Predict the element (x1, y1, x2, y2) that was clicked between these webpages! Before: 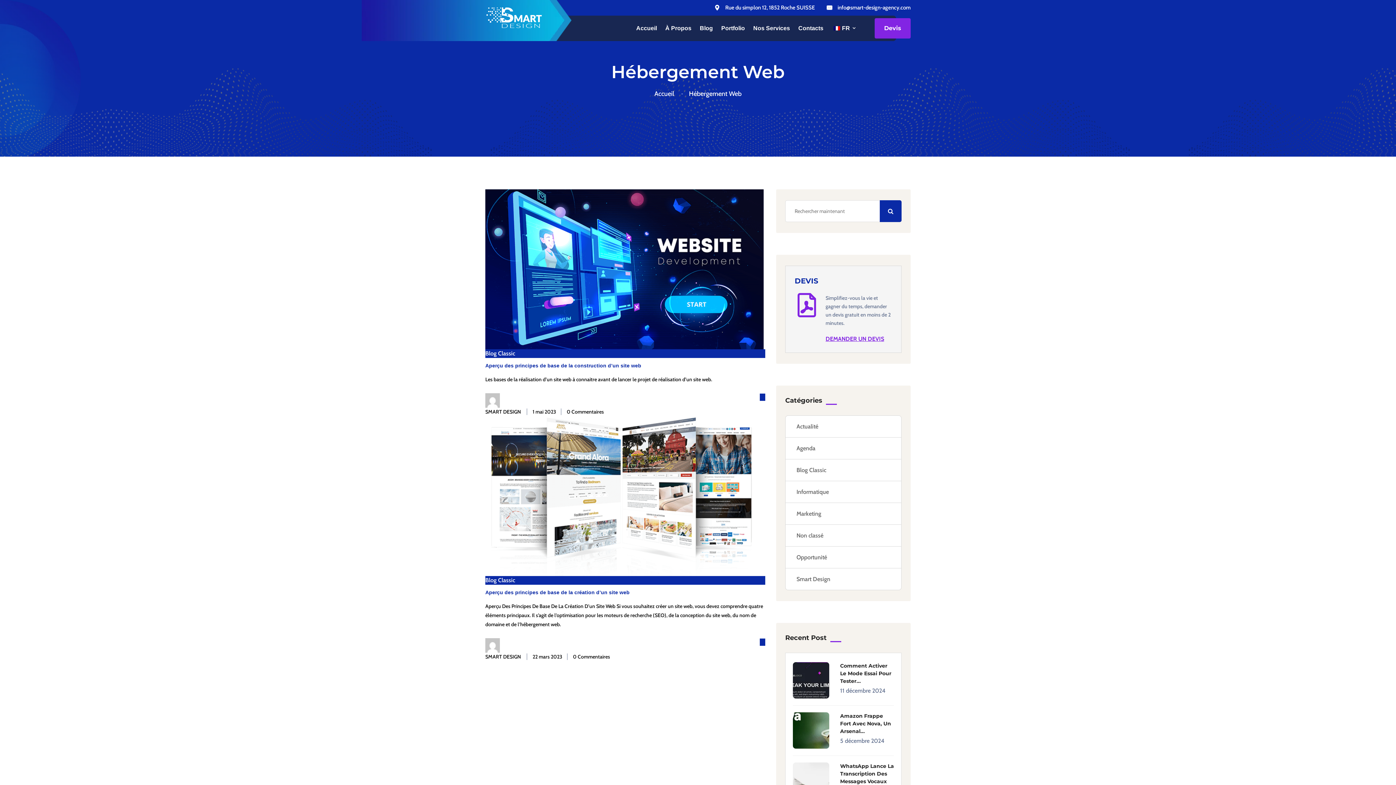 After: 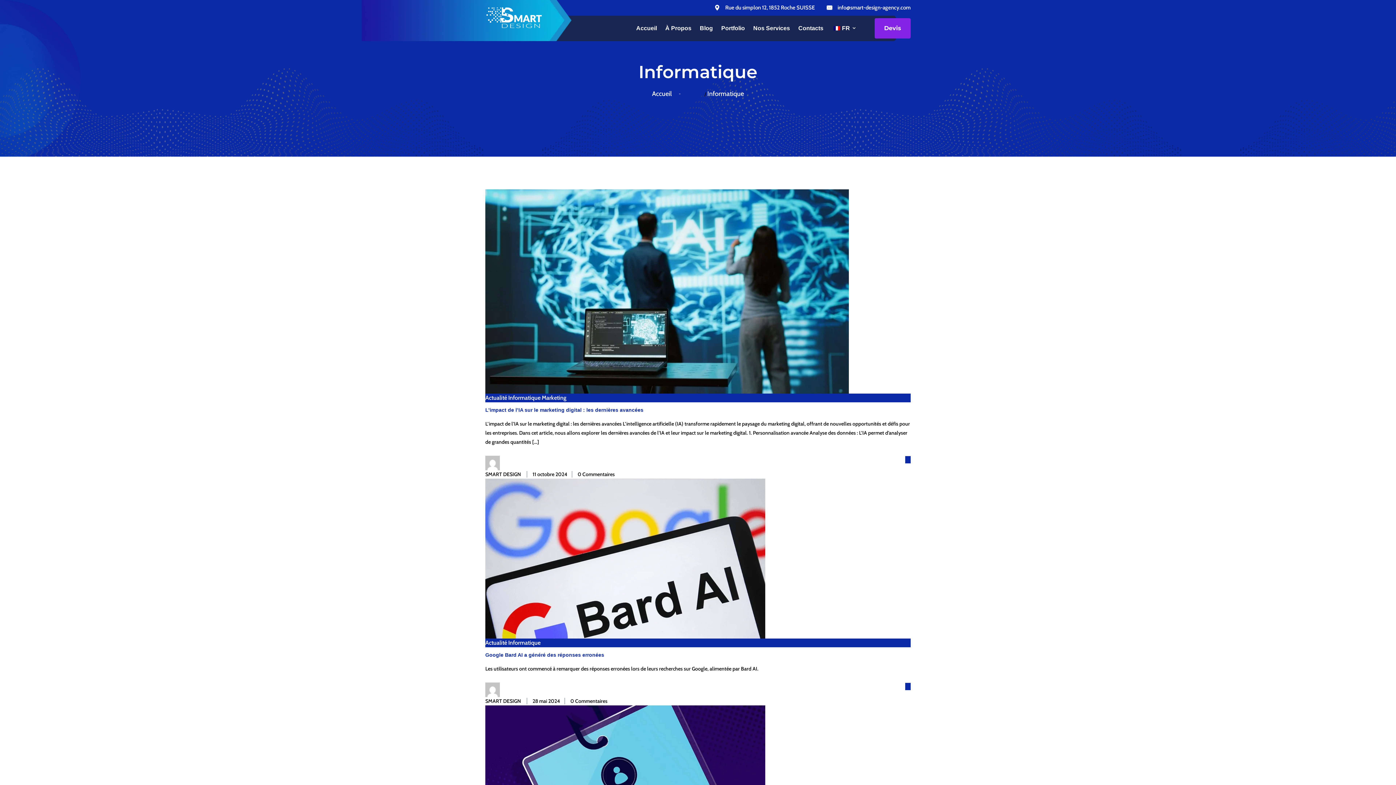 Action: bbox: (796, 488, 829, 496) label: Informatique